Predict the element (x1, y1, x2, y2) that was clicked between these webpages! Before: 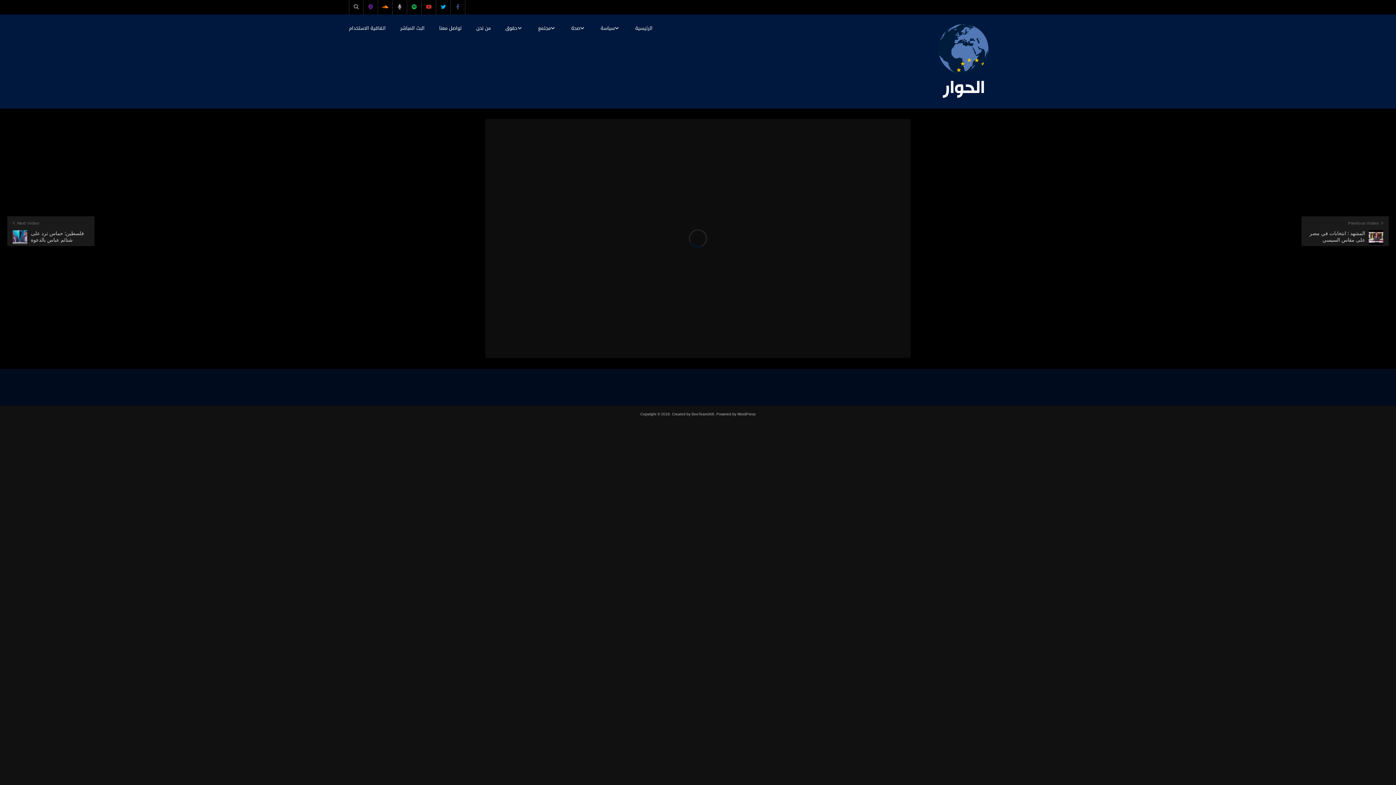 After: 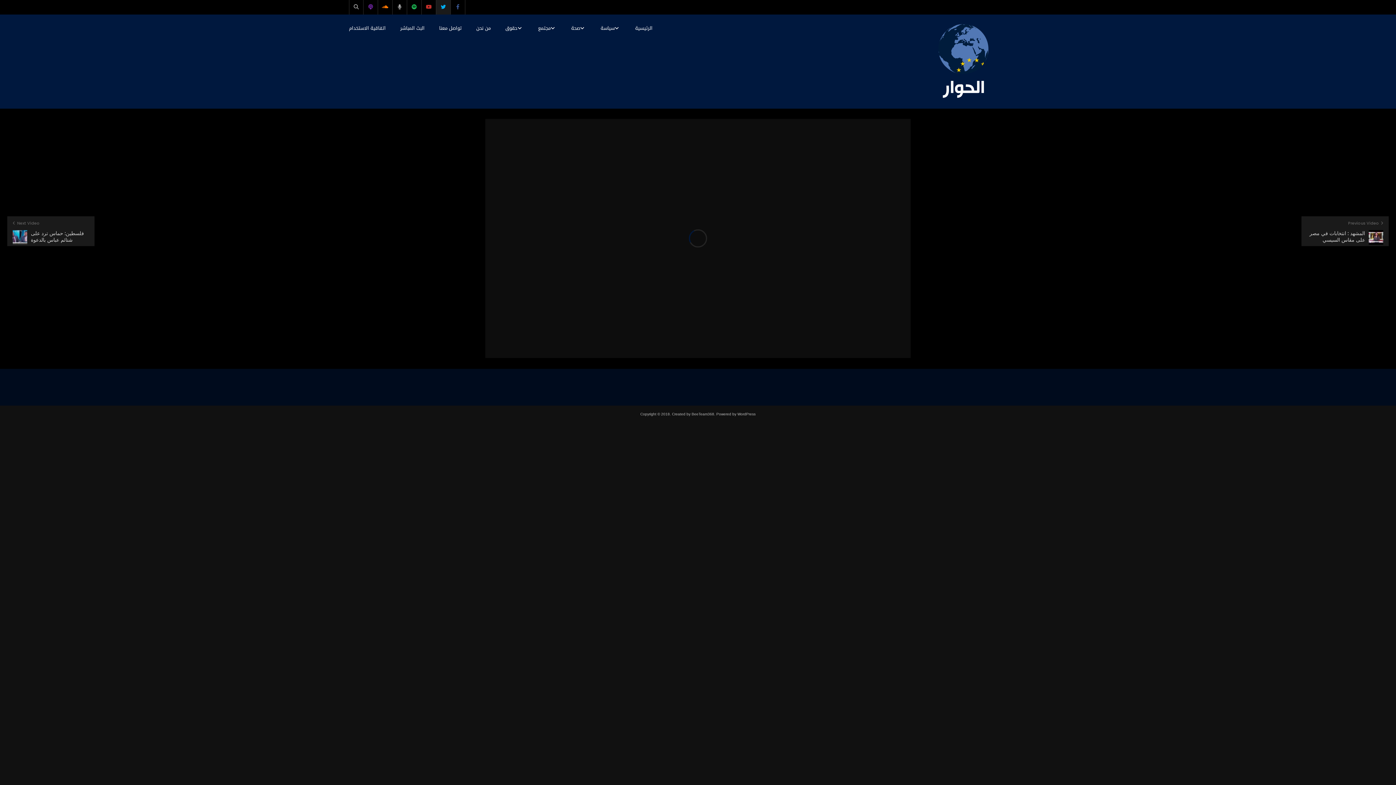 Action: bbox: (436, 0, 450, 14)